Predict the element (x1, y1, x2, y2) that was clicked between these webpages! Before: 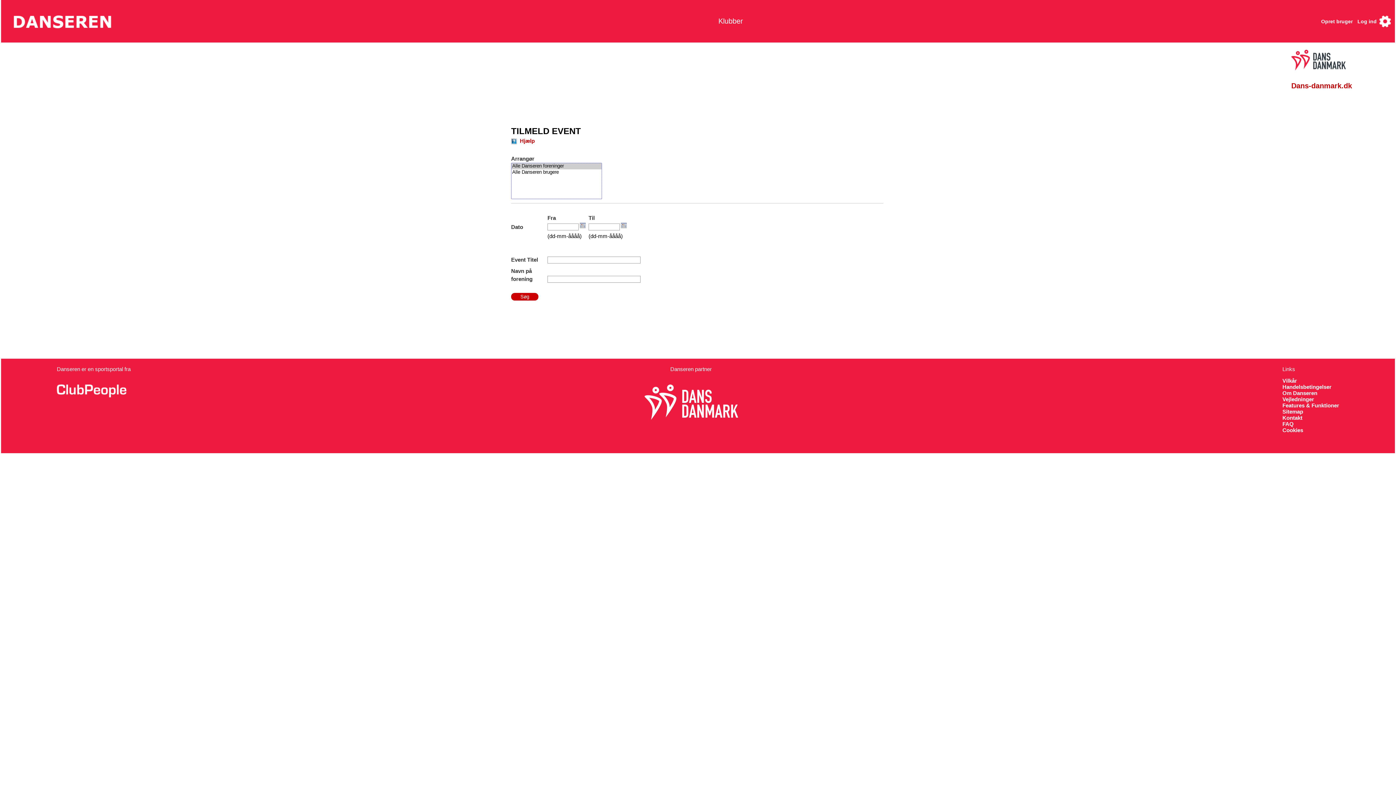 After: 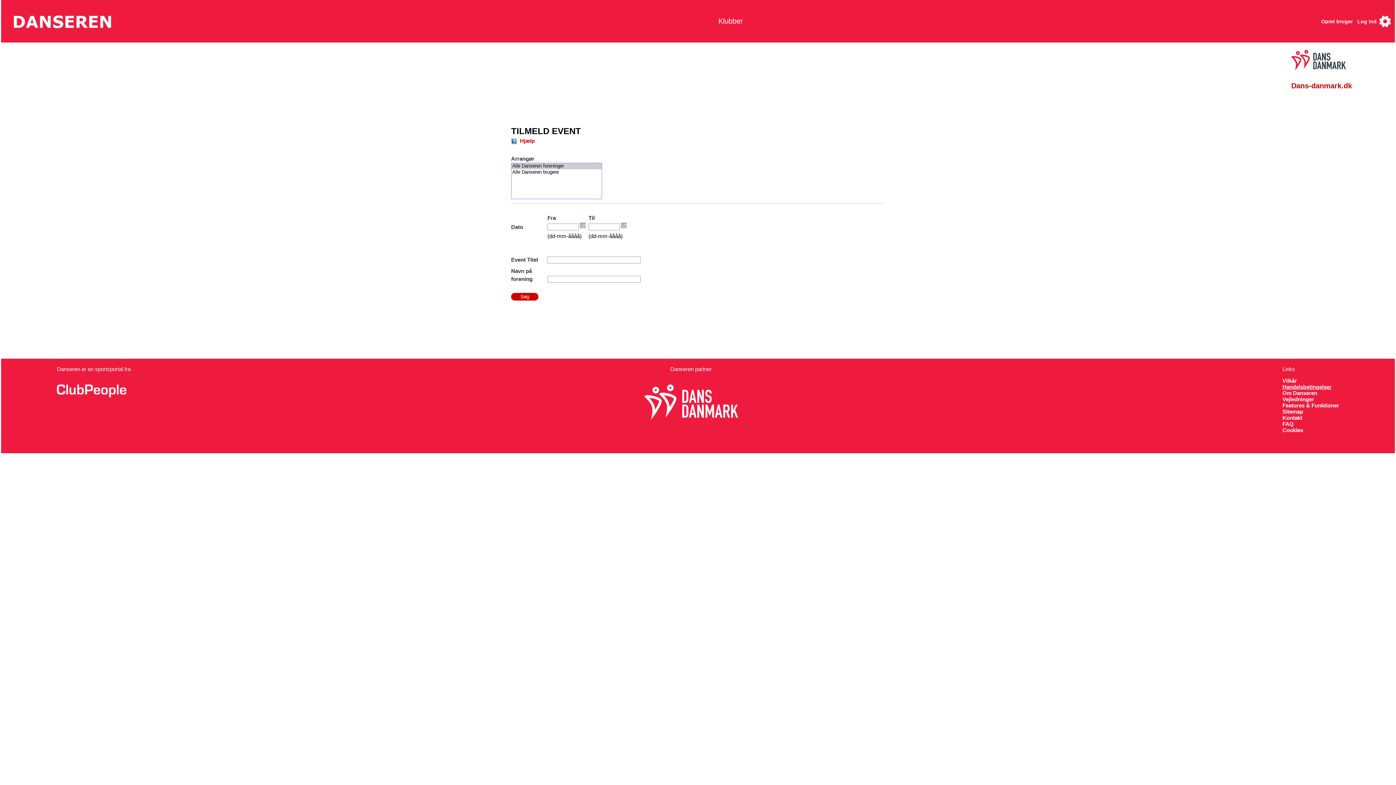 Action: bbox: (1282, 384, 1331, 390) label: Handelsbetingelser